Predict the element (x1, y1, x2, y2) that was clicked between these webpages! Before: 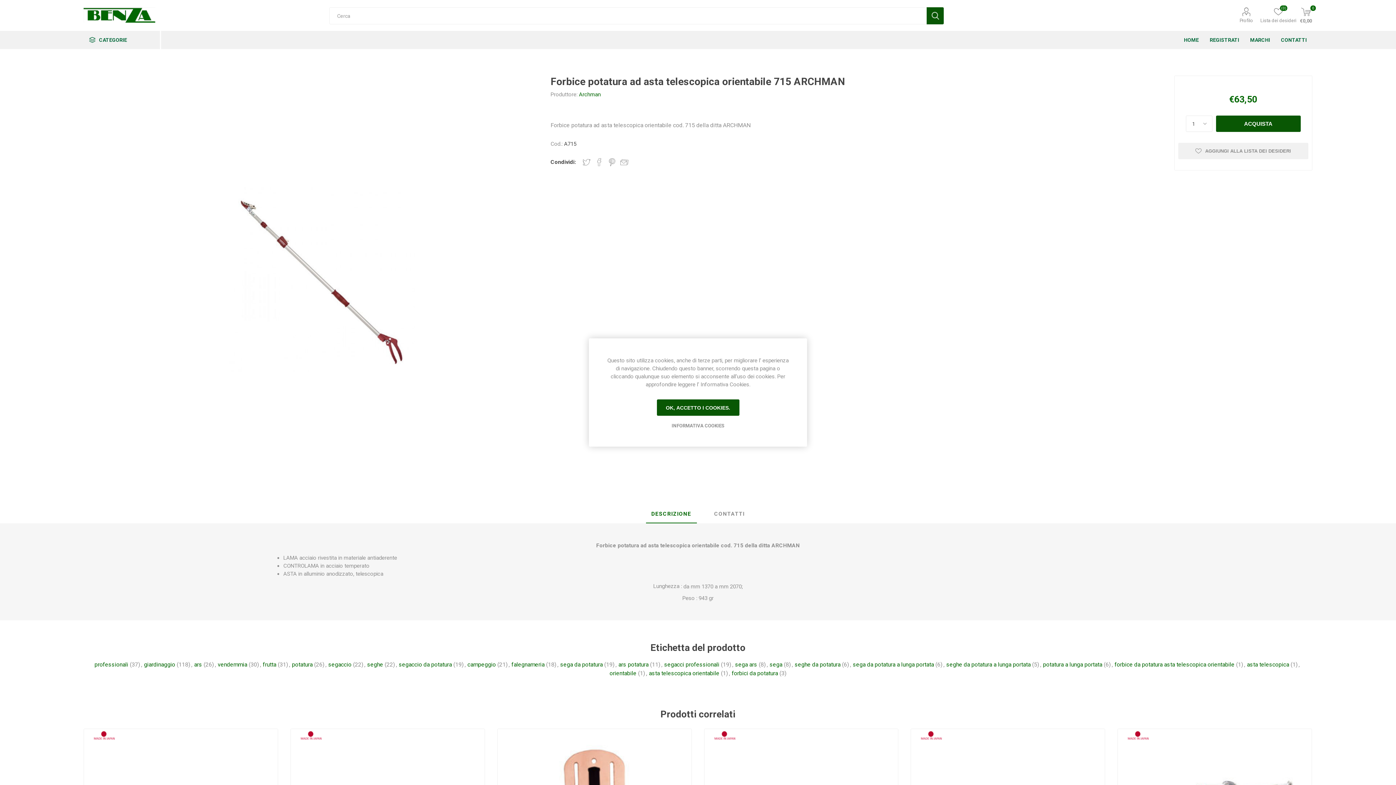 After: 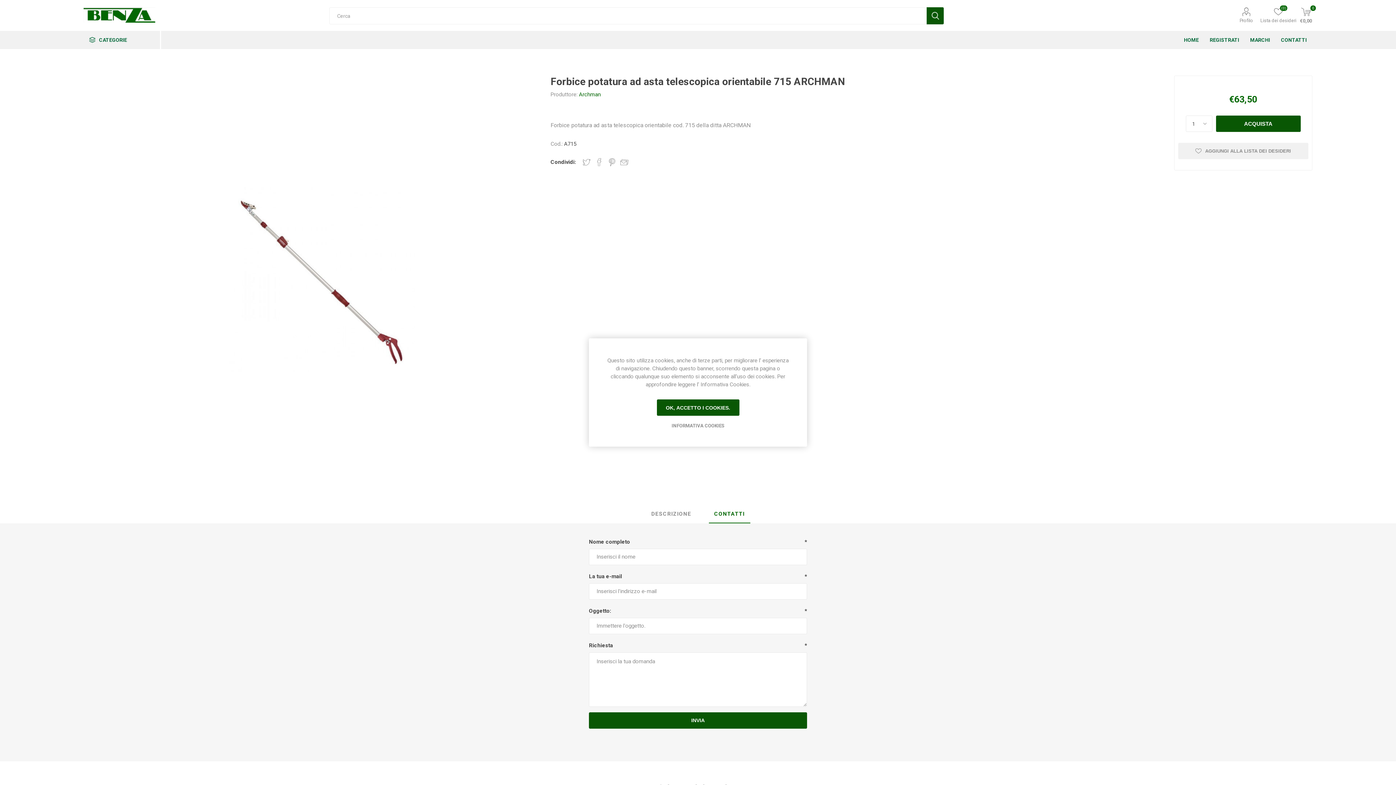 Action: bbox: (708, 505, 750, 523) label: CONTATTI